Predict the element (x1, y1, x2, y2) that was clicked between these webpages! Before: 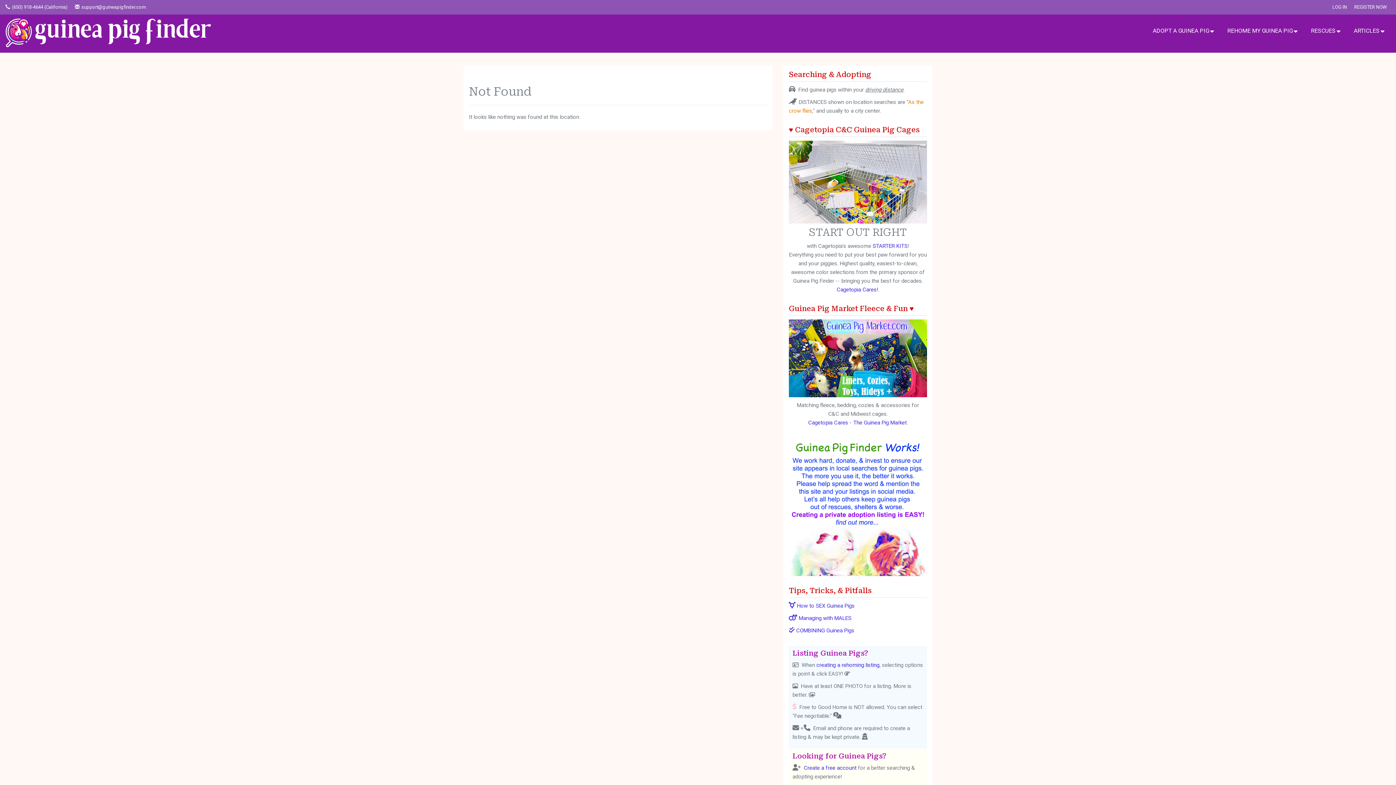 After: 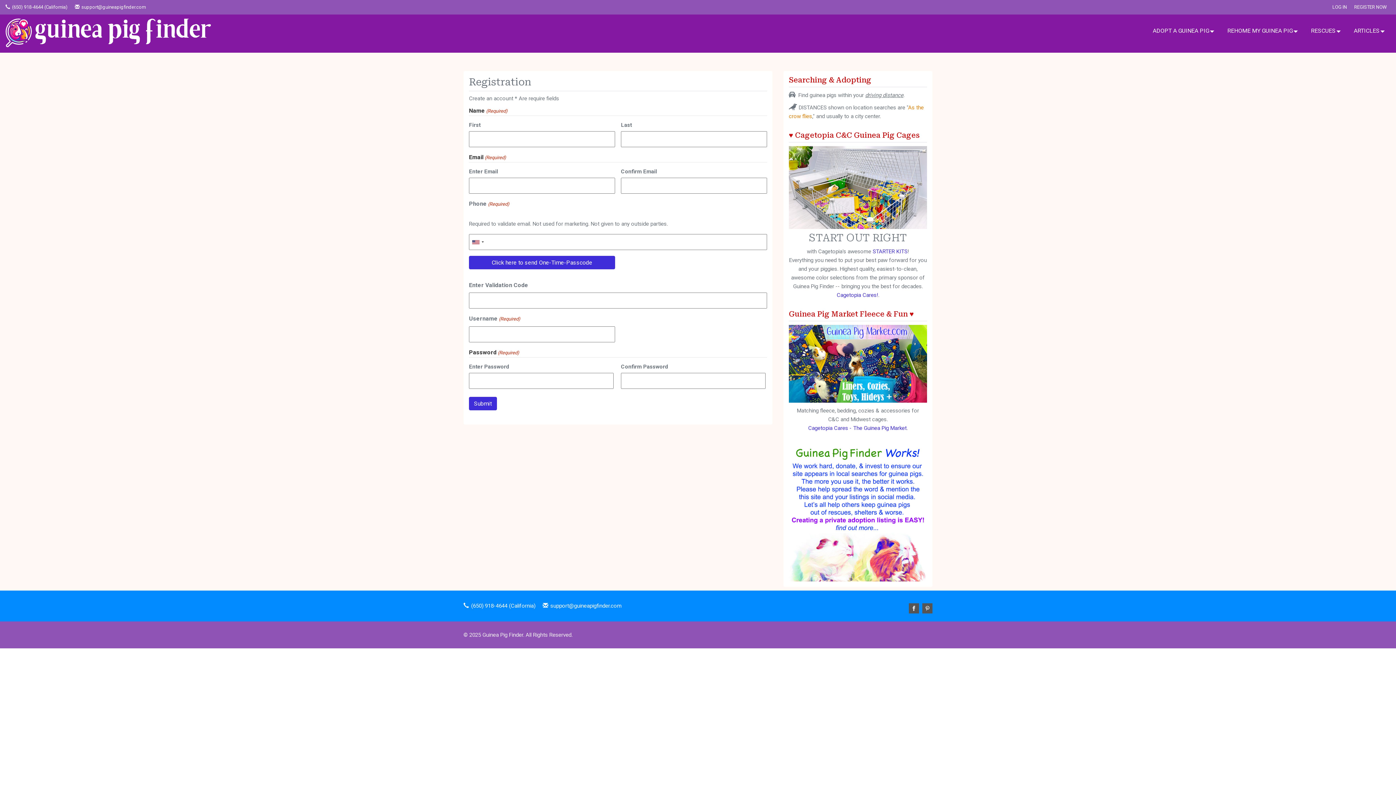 Action: label: Create a free account bbox: (804, 764, 856, 771)